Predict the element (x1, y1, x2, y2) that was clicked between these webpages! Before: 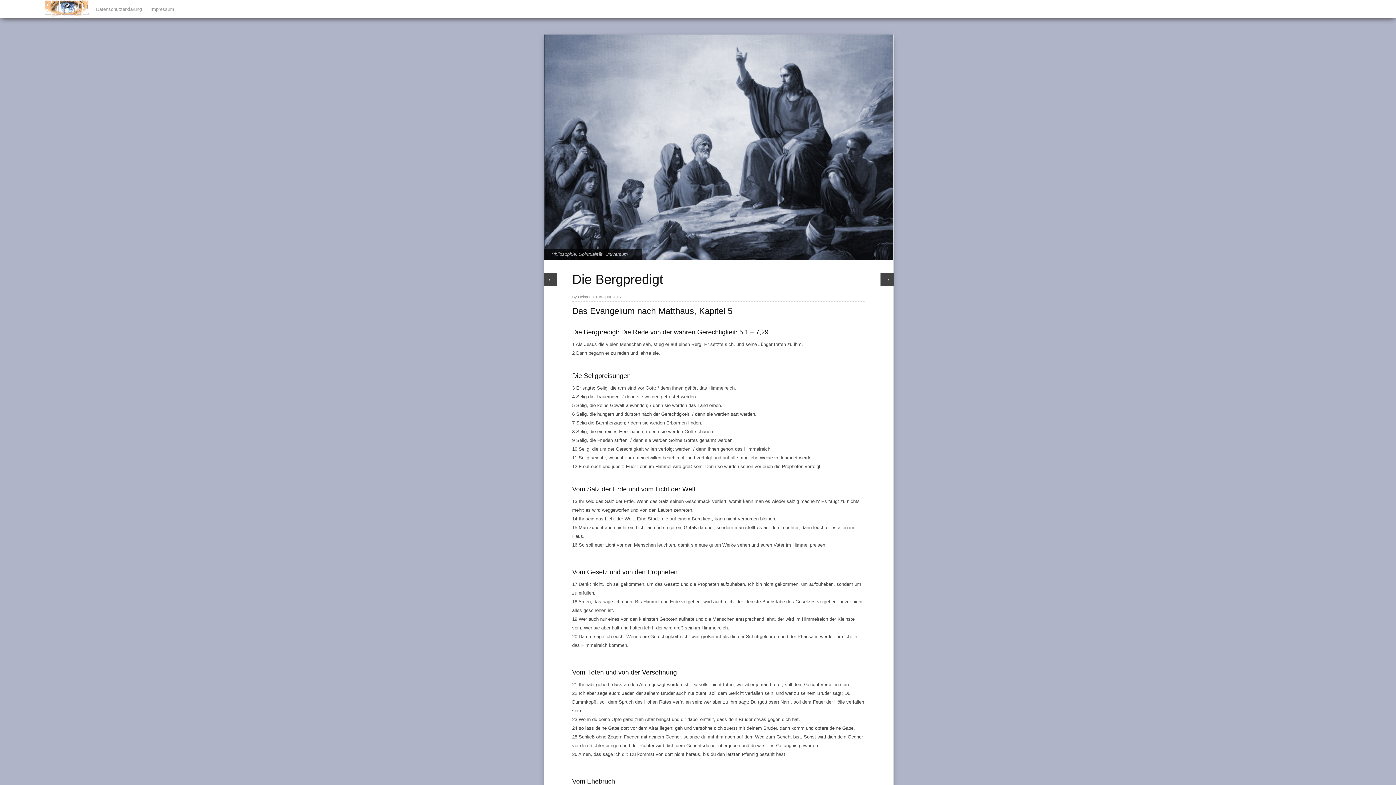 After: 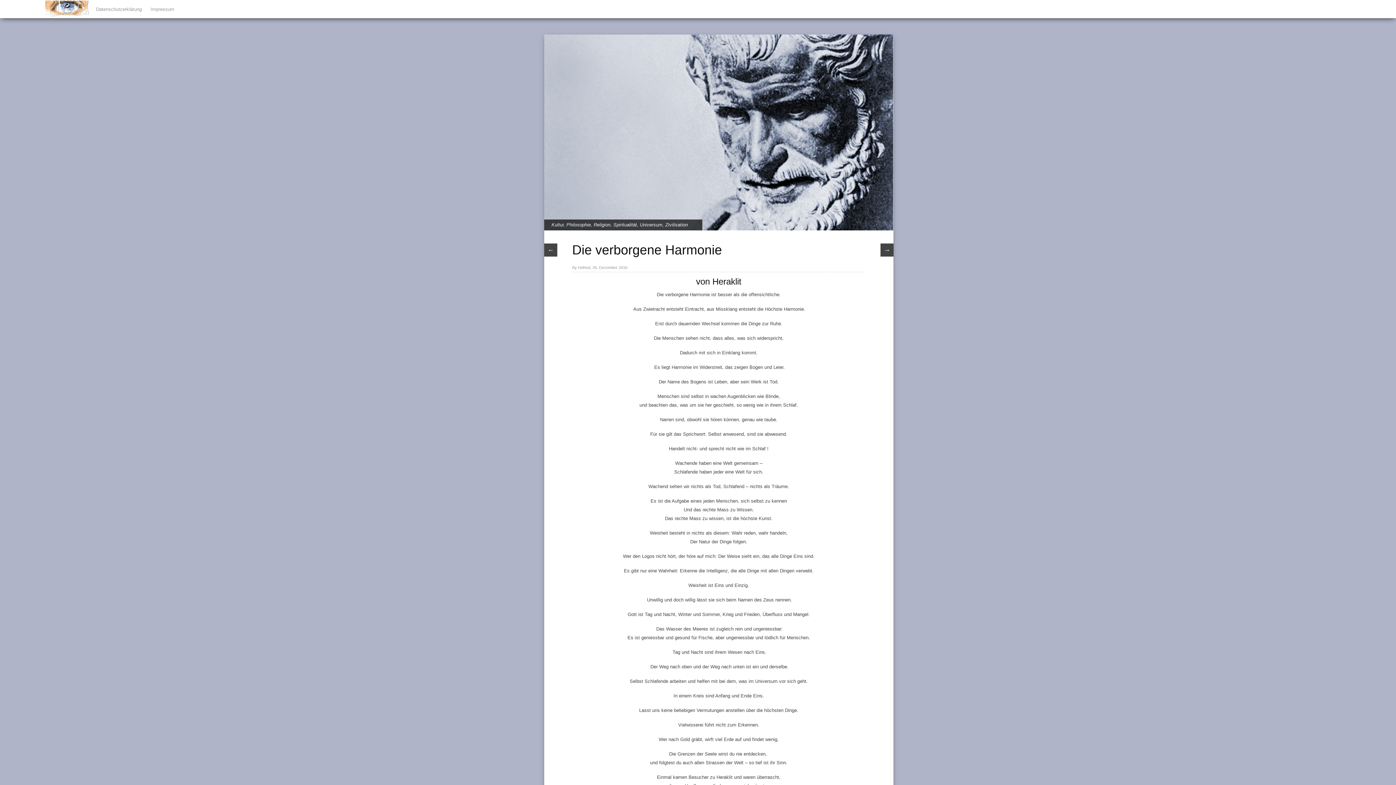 Action: label: → bbox: (880, 273, 893, 286)